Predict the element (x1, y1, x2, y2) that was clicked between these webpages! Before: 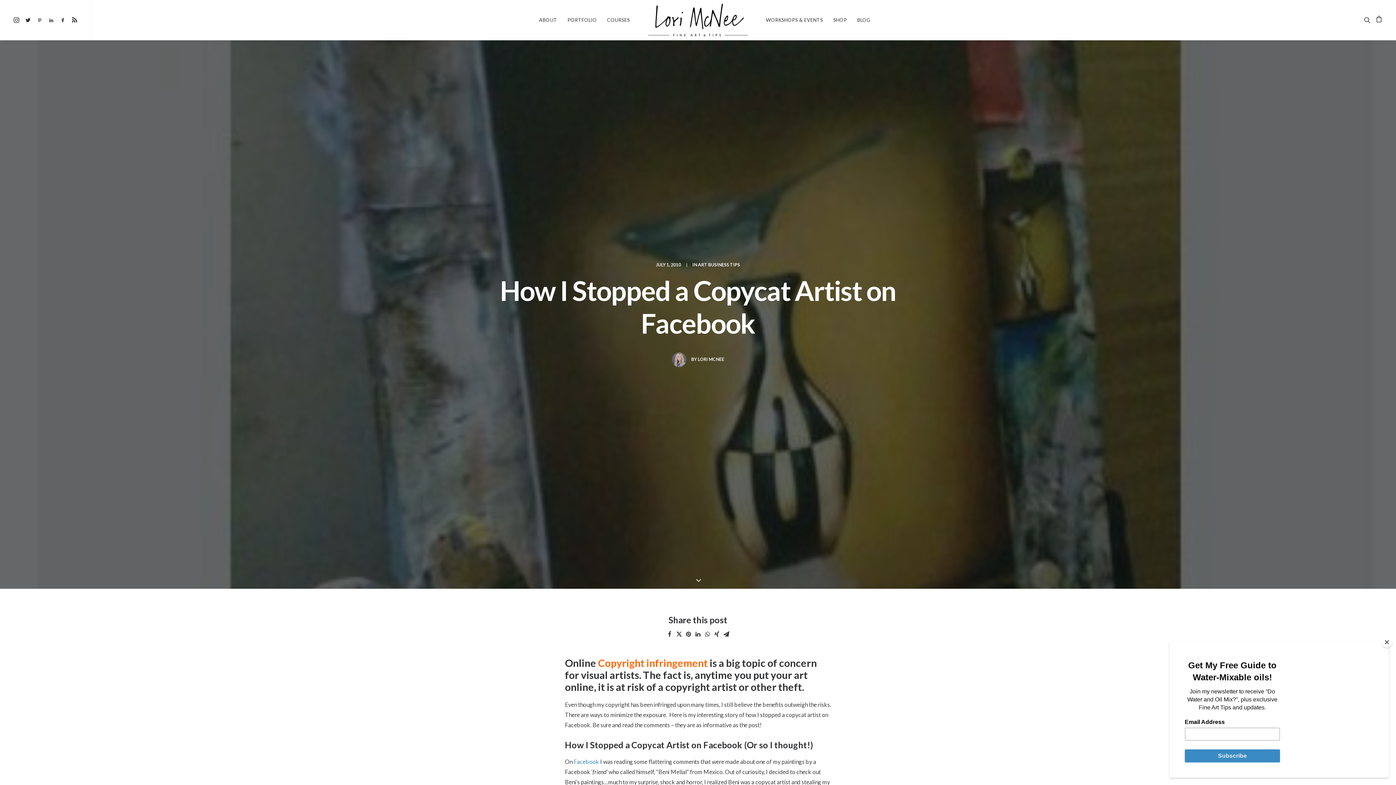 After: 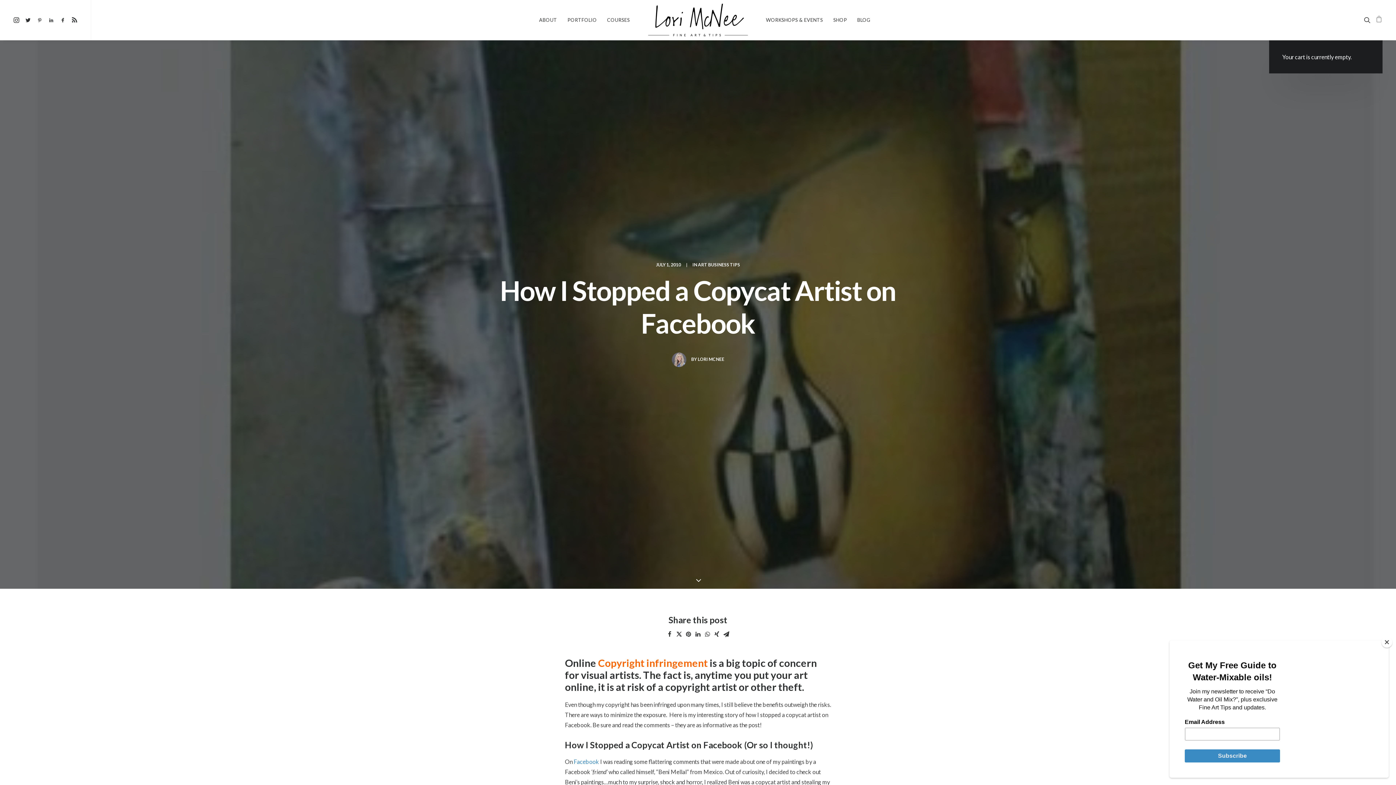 Action: bbox: (1373, 0, 1383, 40)